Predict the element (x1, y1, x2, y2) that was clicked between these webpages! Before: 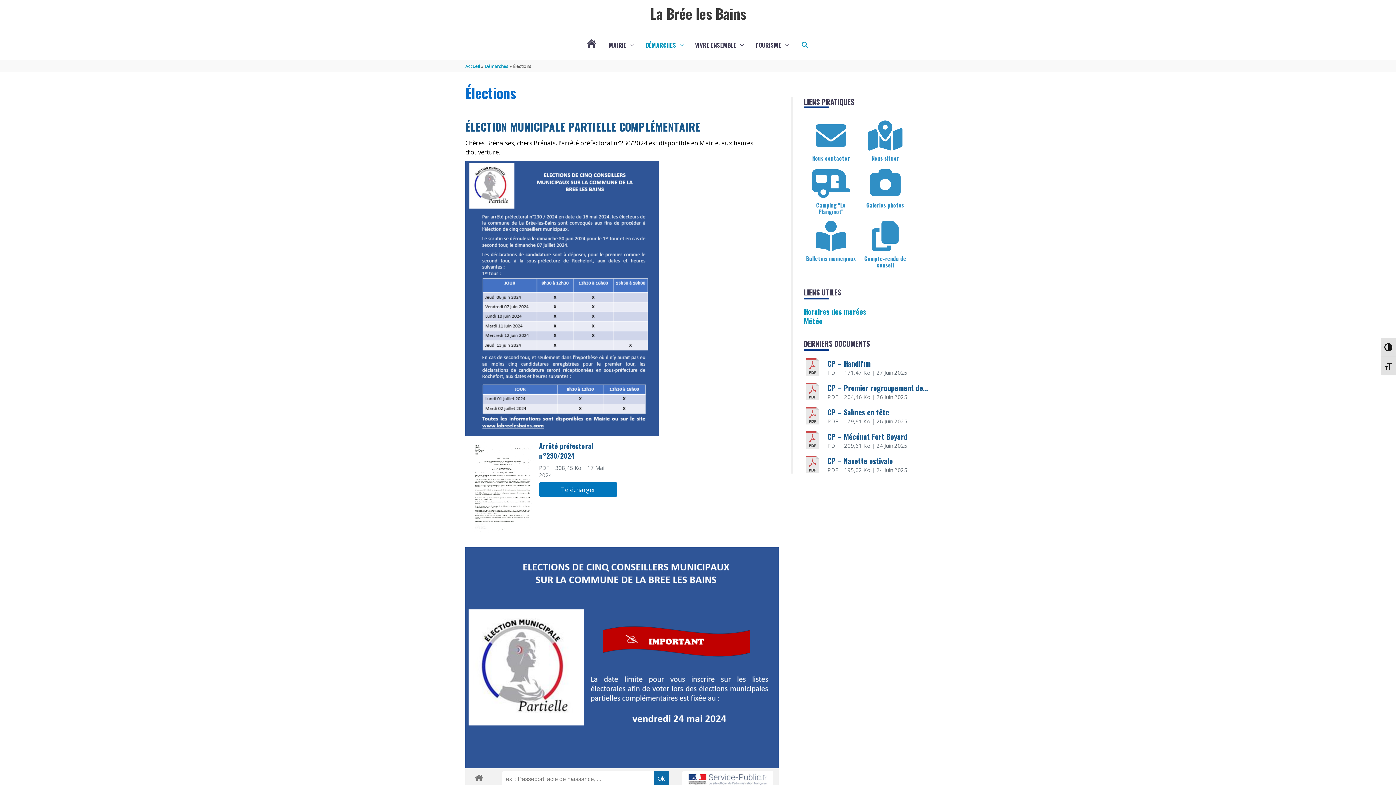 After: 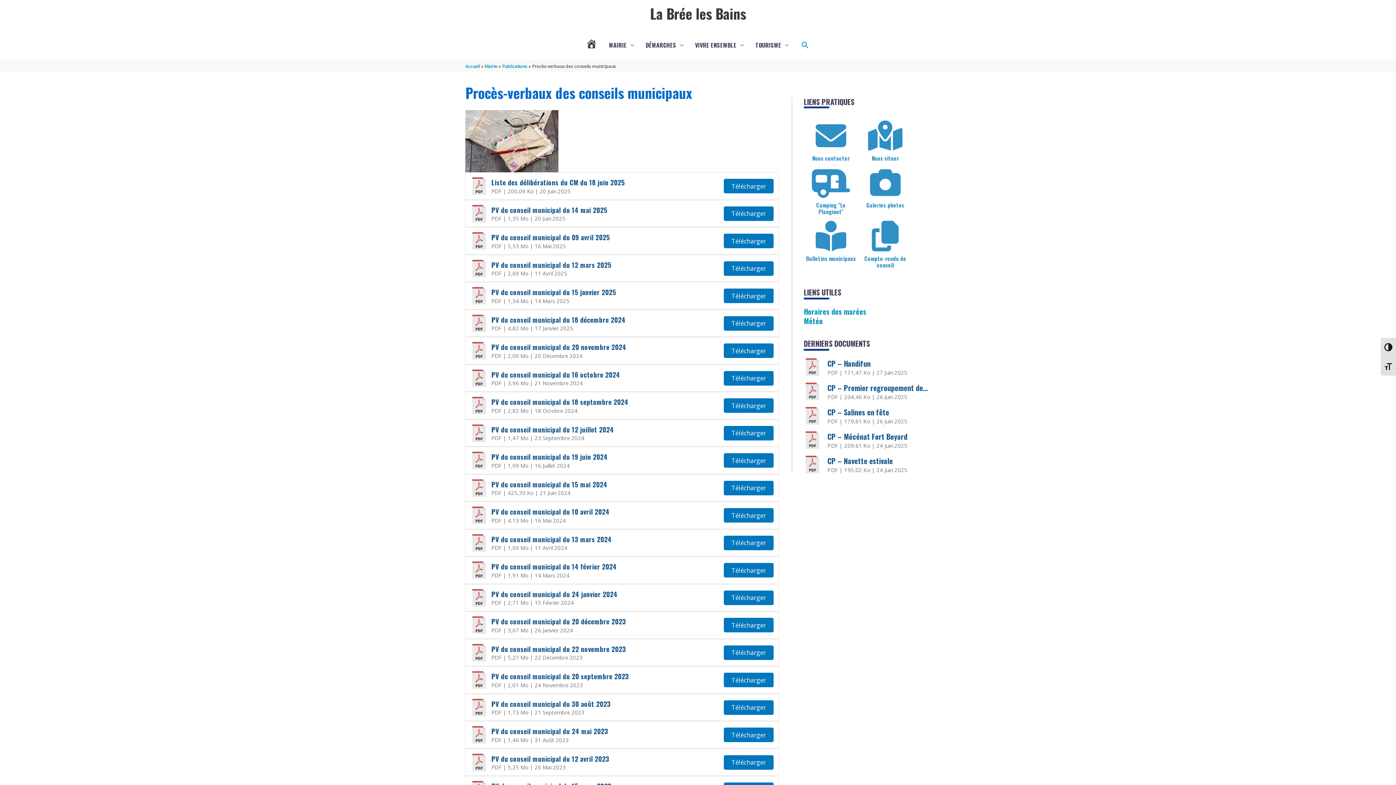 Action: bbox: (858, 221, 912, 255)